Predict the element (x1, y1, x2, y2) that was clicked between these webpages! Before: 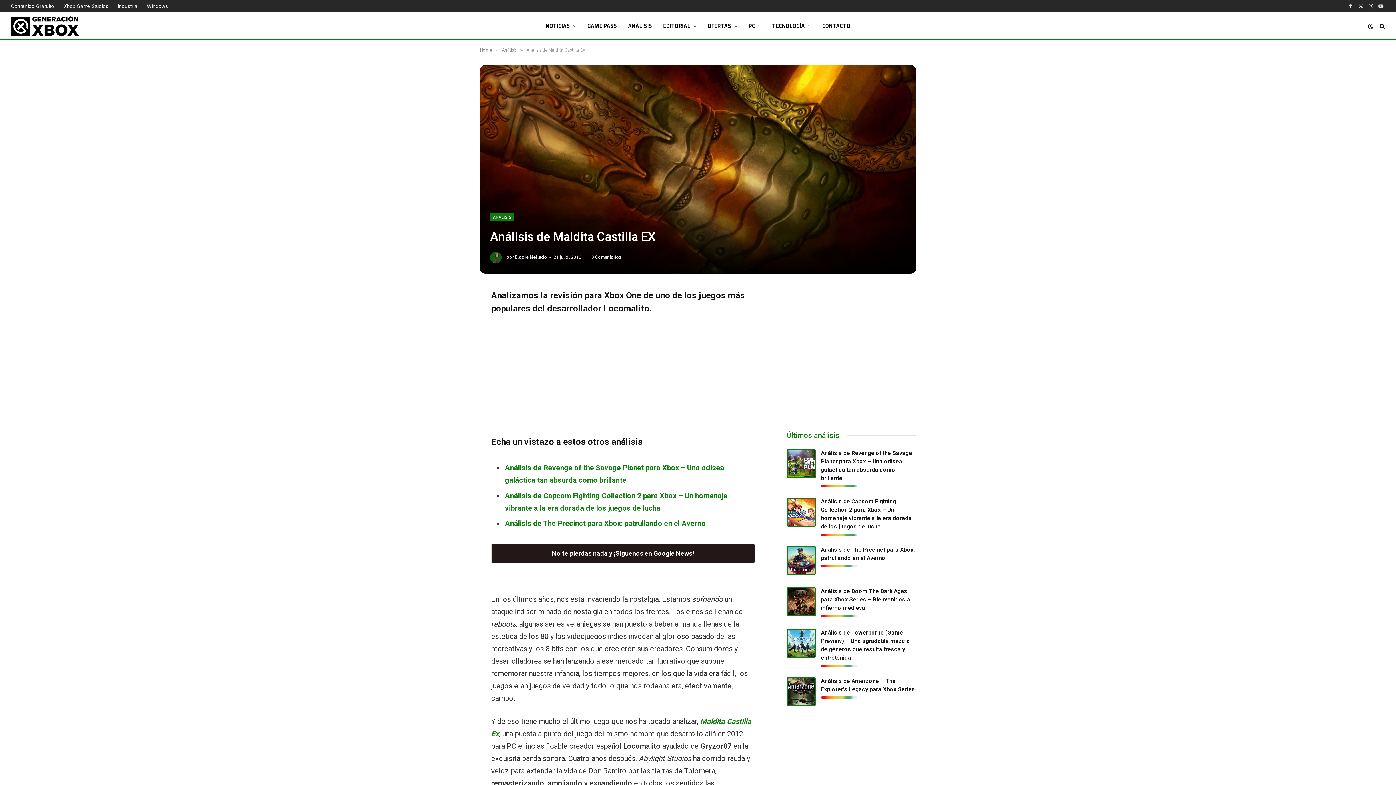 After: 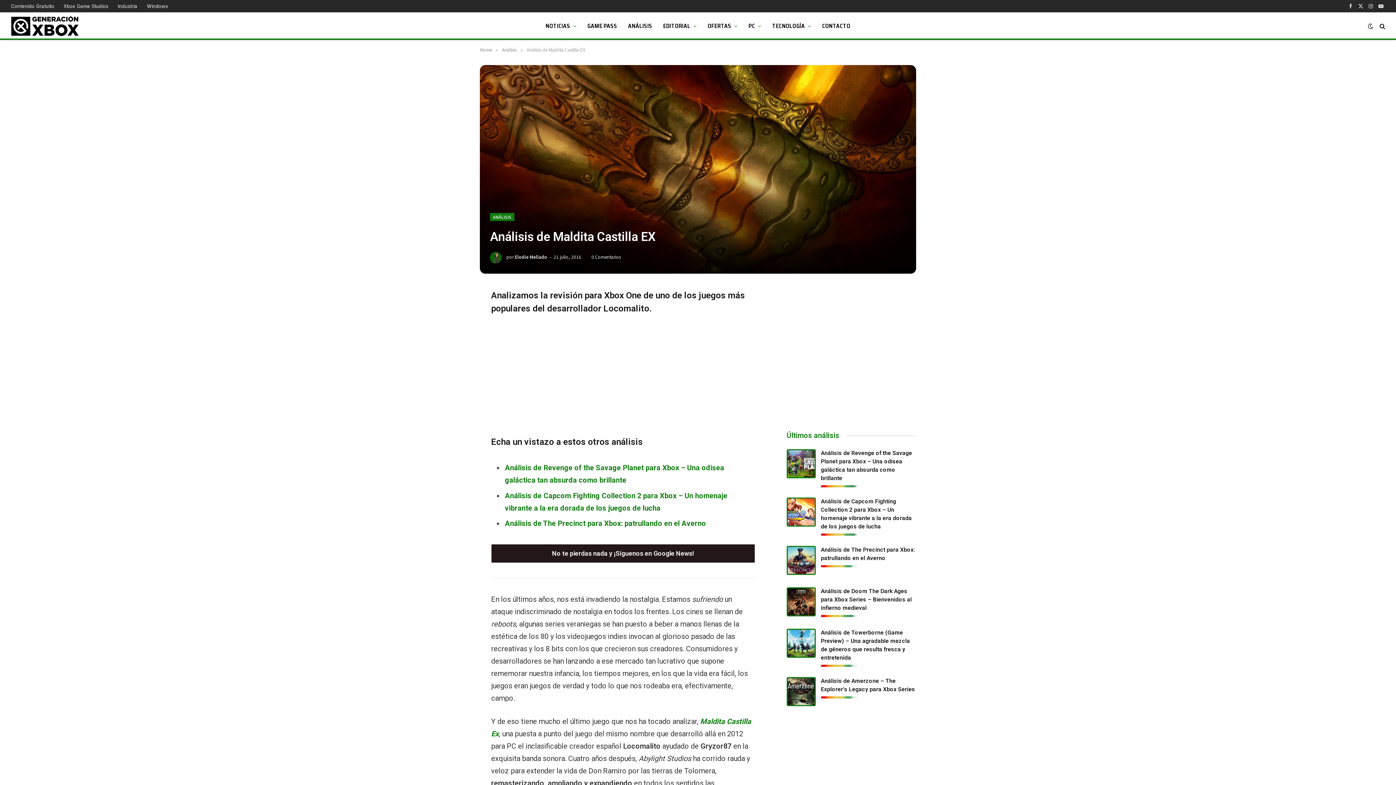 Action: bbox: (491, 544, 755, 563) label: No te pierdas nada y ¡Síguenos en Google News!